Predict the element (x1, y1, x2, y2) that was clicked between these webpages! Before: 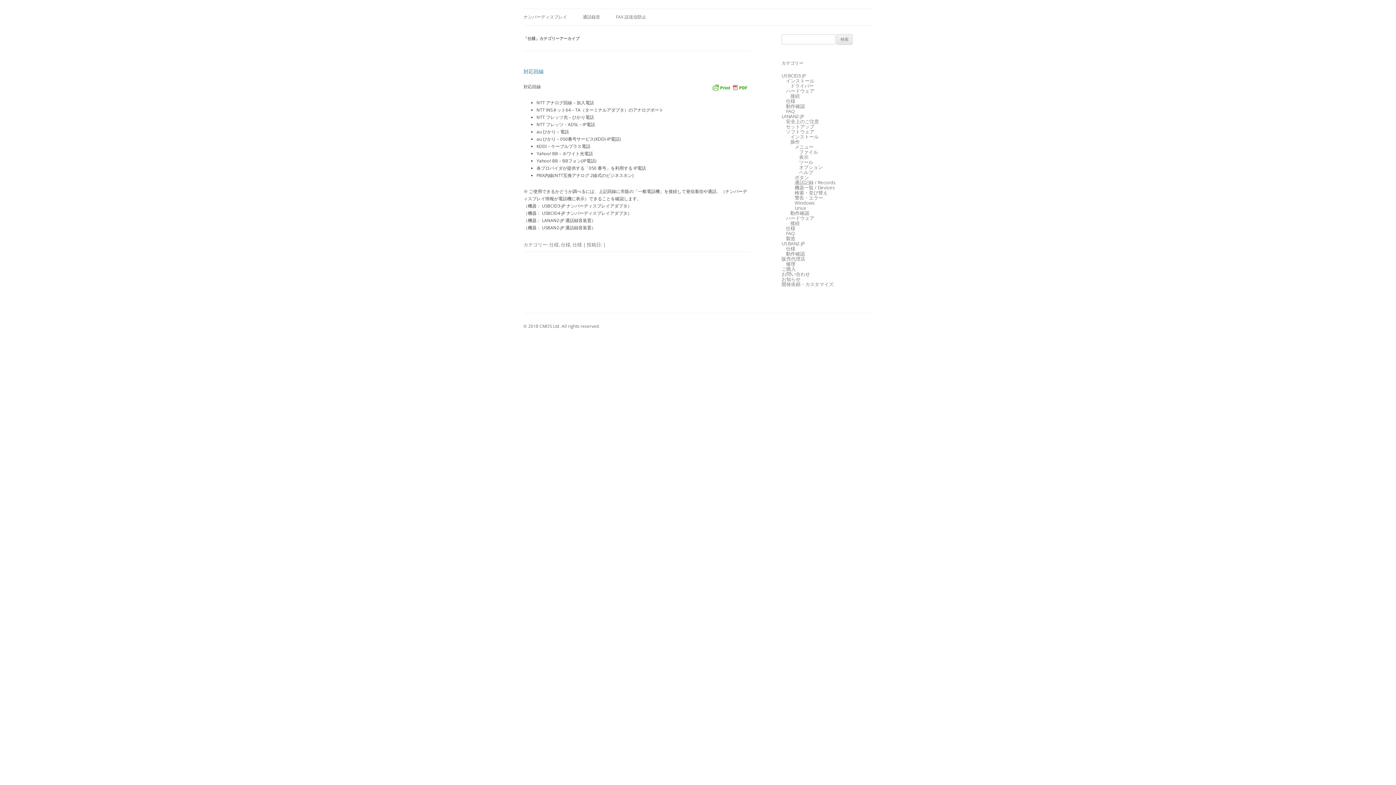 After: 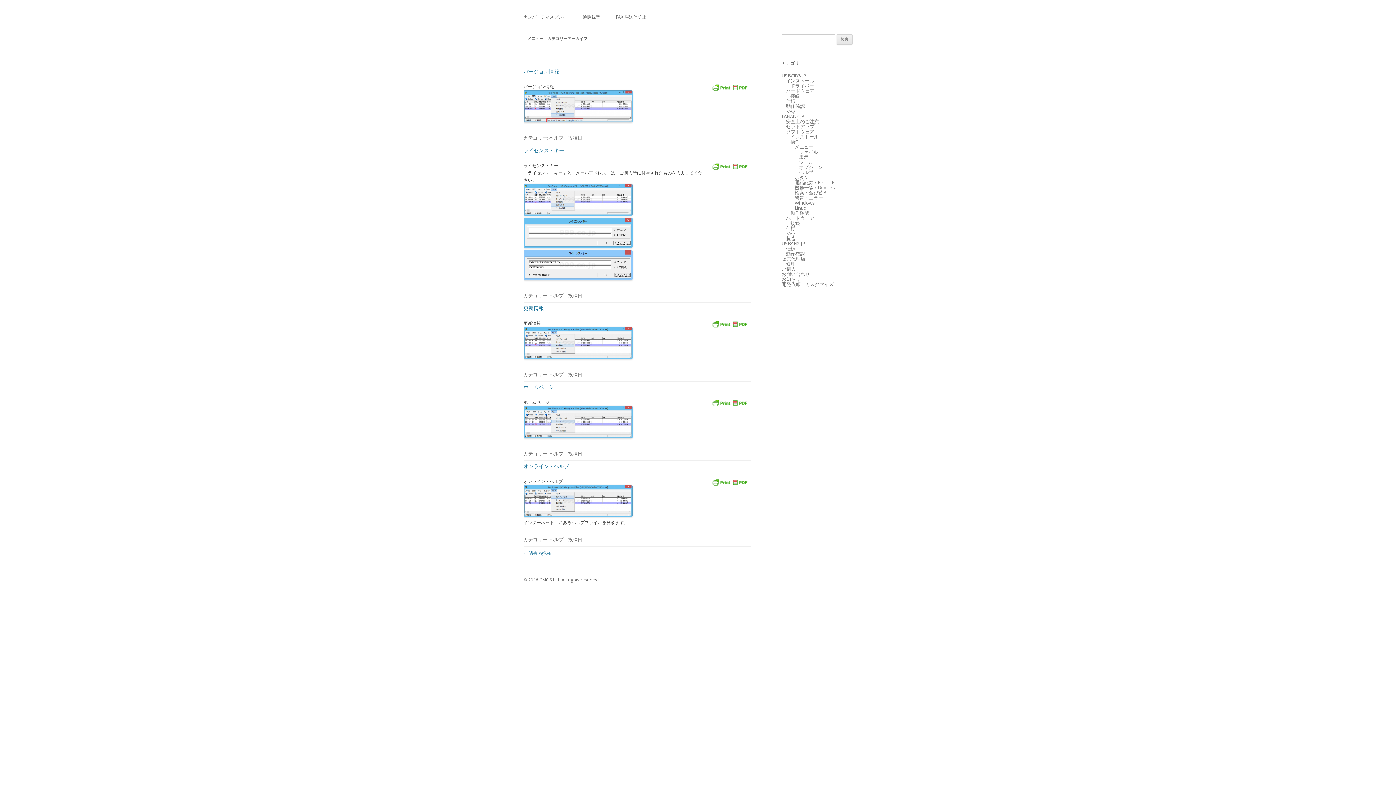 Action: label: メニュー bbox: (794, 143, 813, 150)